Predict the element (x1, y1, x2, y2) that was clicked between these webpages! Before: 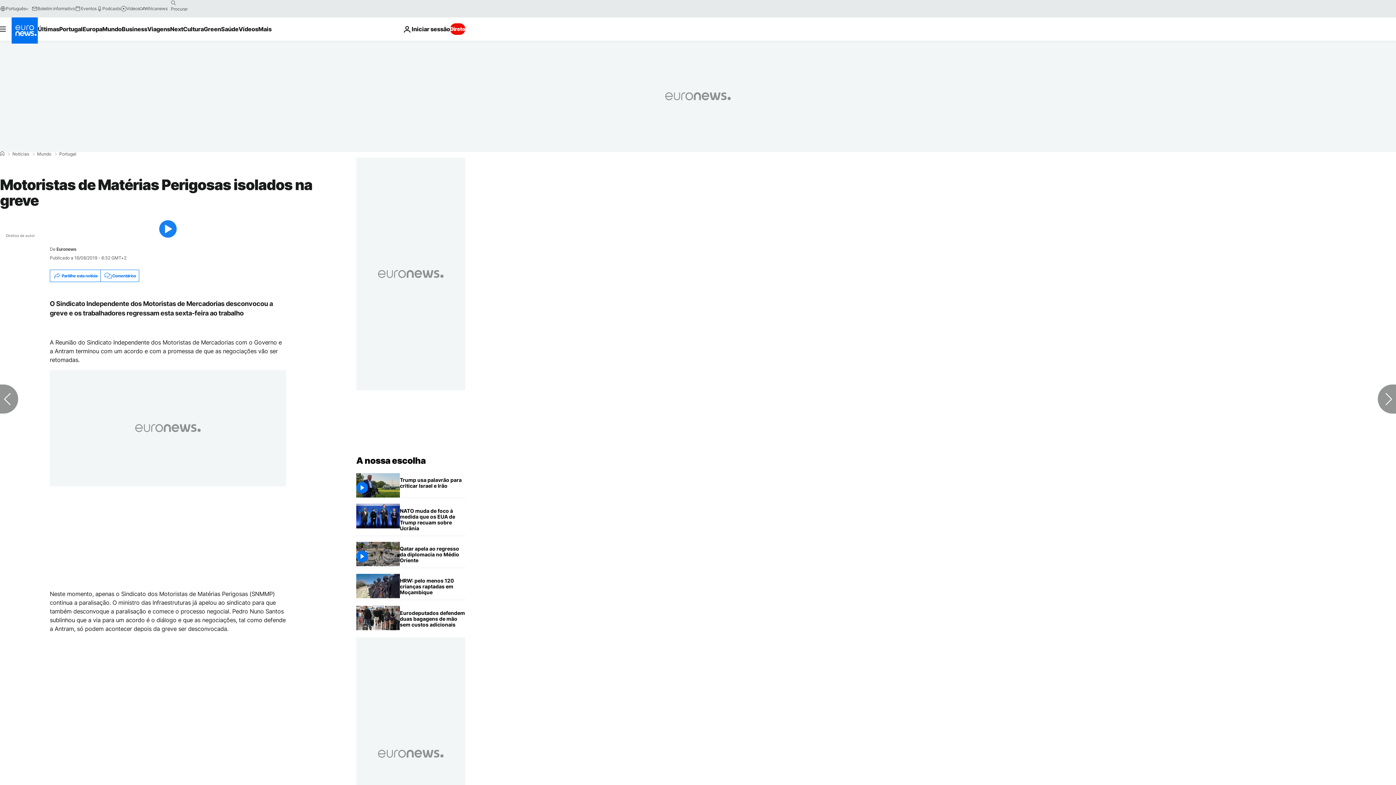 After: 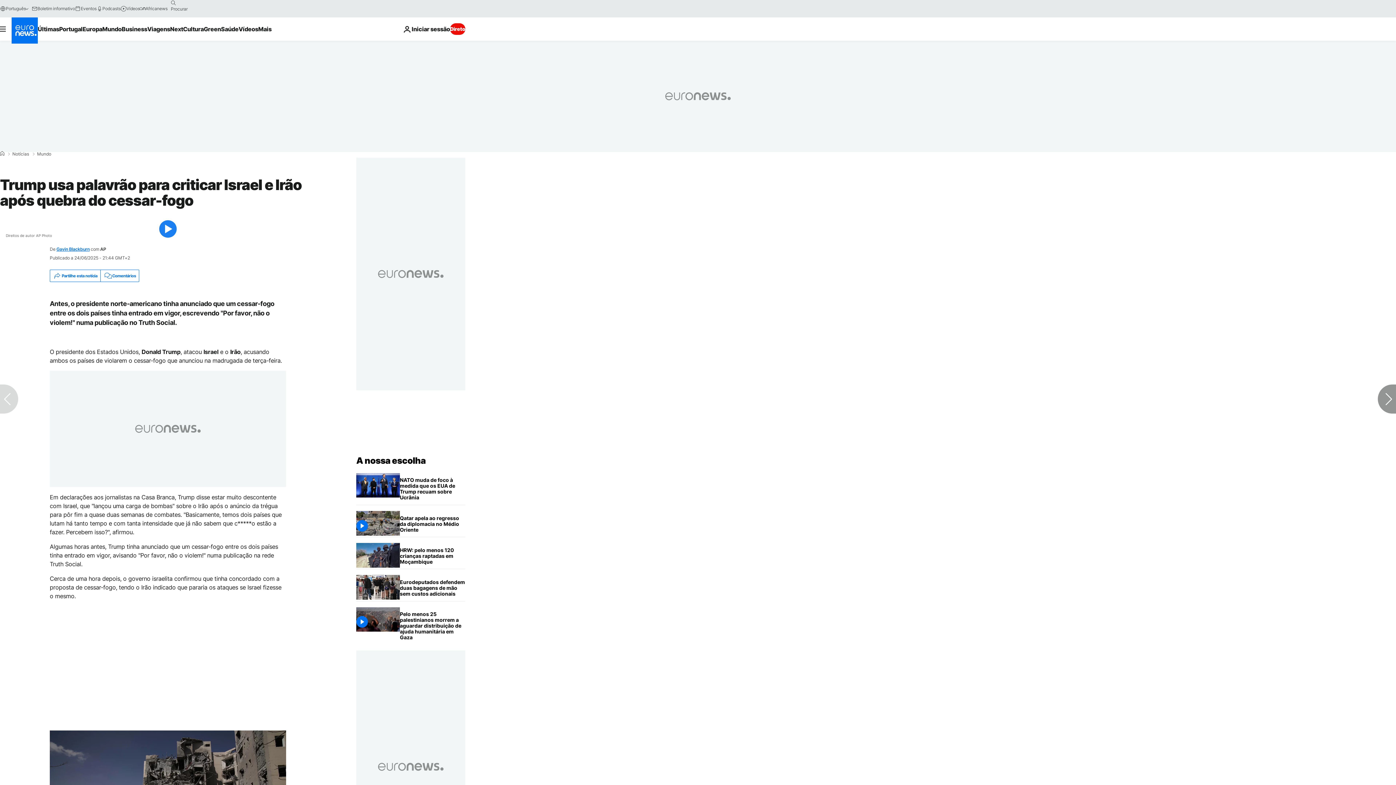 Action: label: Trump usa palavrão para criticar Israel e Irão após quebra do cessar-fogo bbox: (400, 473, 465, 493)